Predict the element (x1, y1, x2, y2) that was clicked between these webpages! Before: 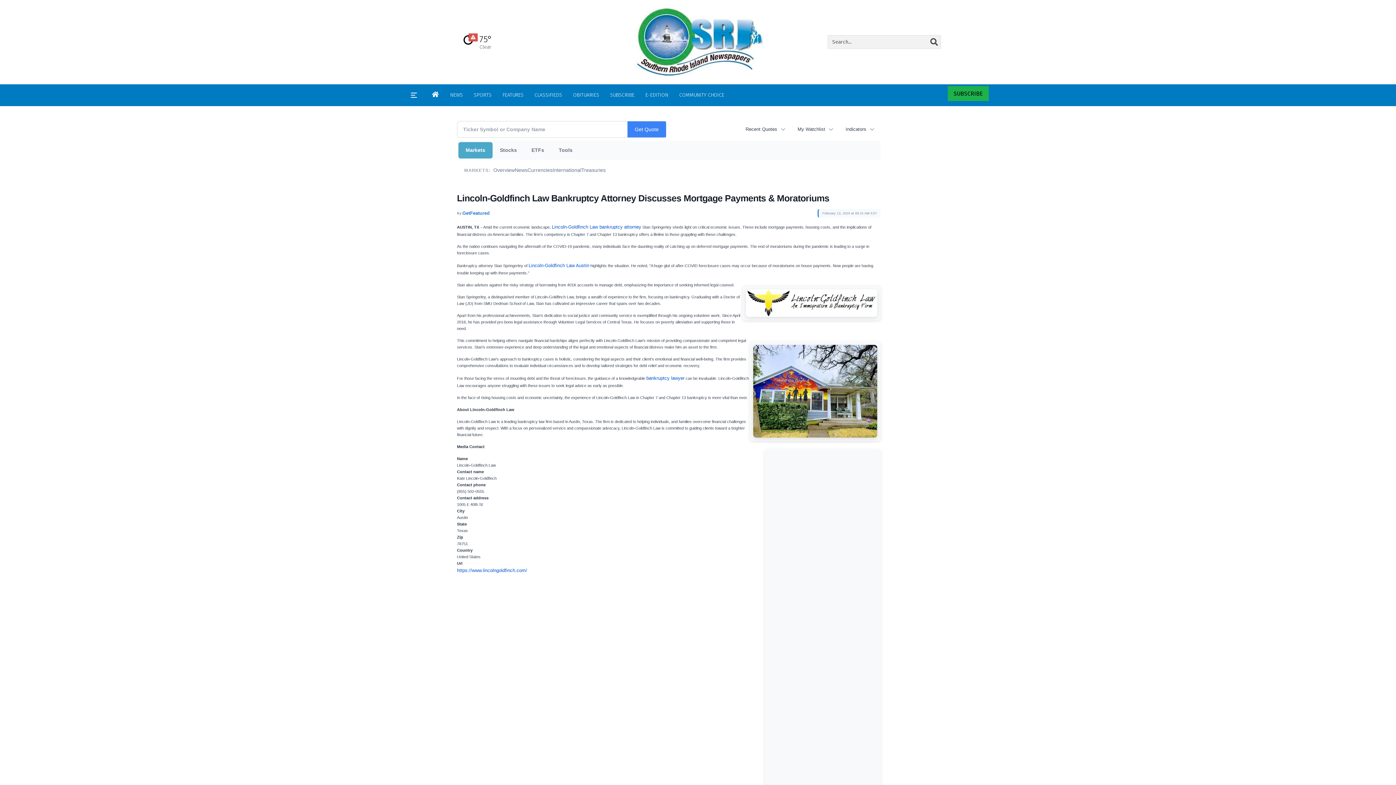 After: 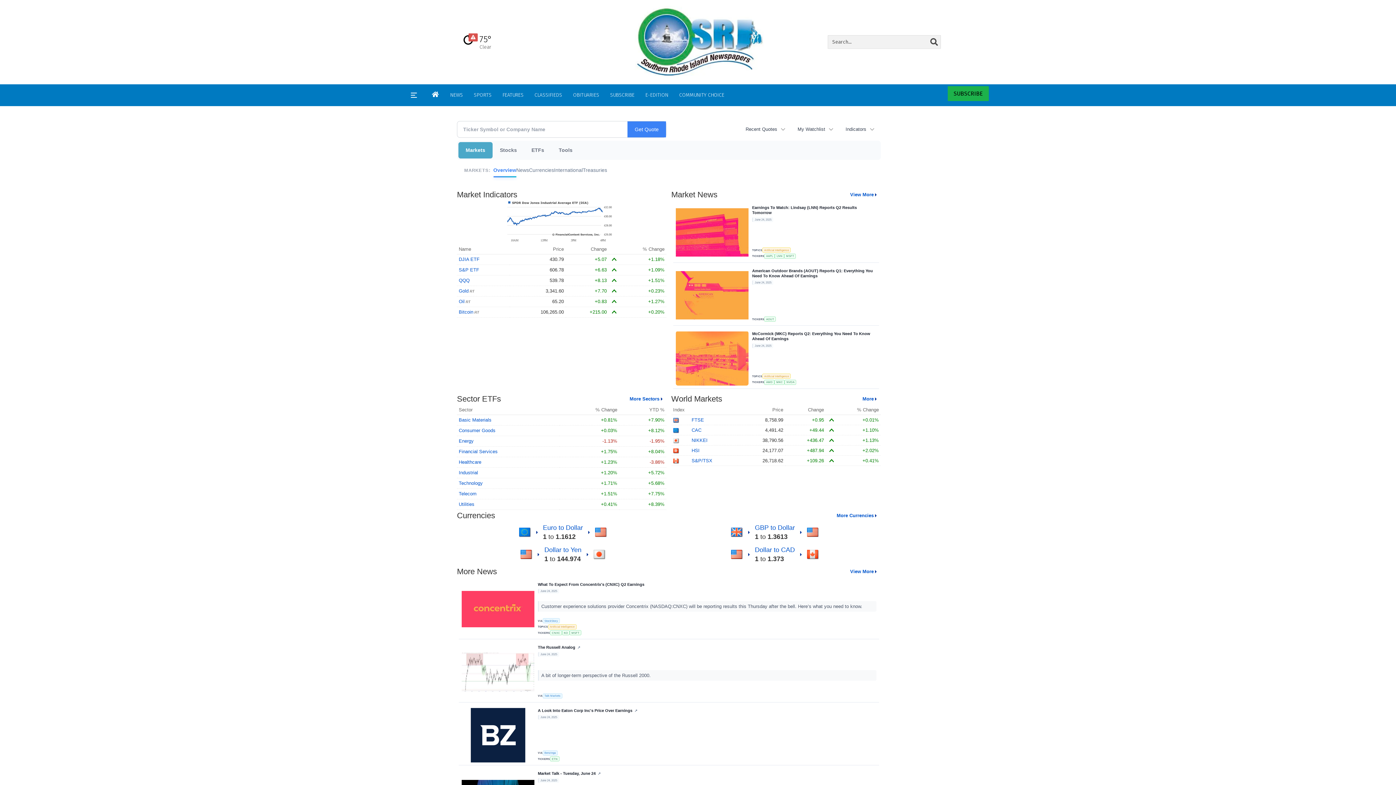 Action: label: Markets bbox: (458, 142, 492, 158)